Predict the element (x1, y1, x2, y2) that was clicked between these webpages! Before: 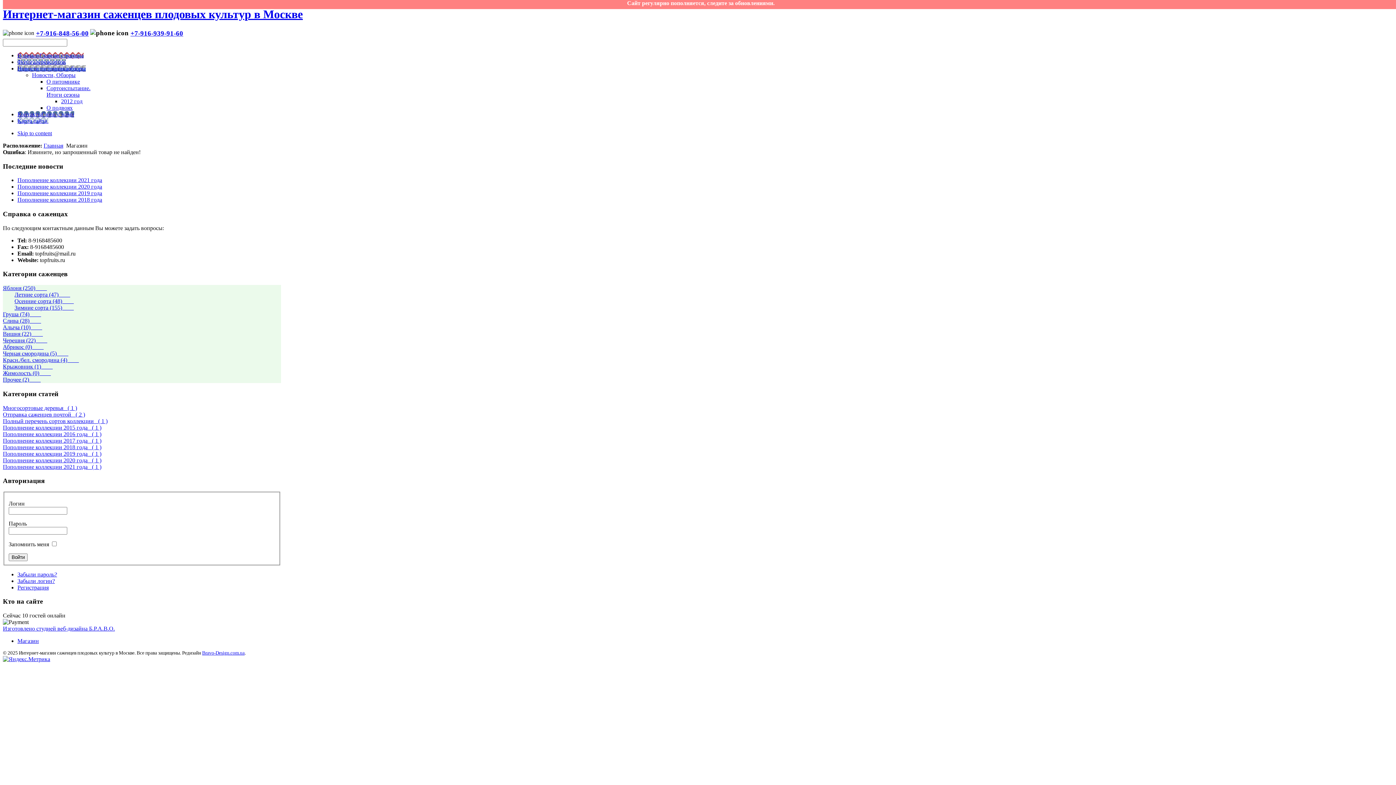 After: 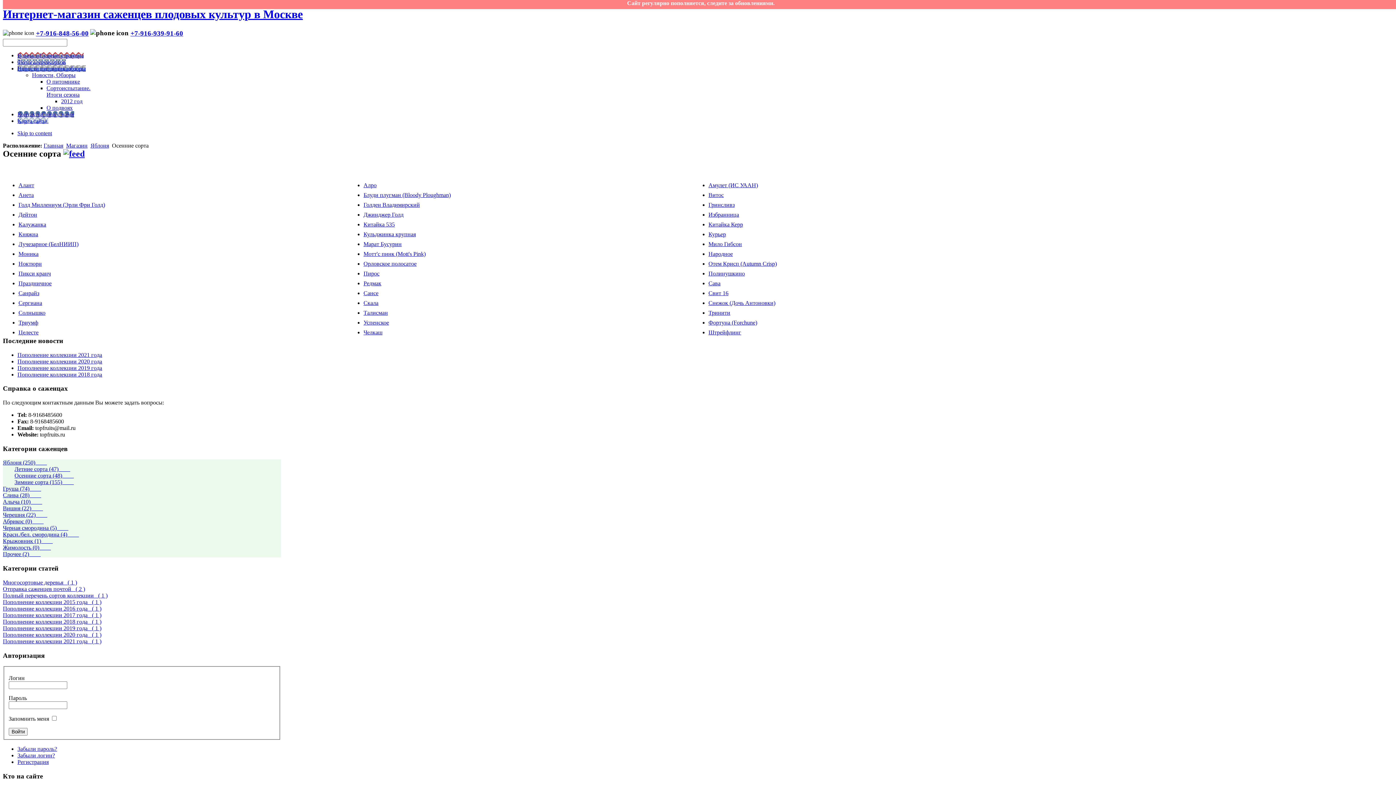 Action: label: Осенние сорта (48)         bbox: (14, 298, 73, 304)